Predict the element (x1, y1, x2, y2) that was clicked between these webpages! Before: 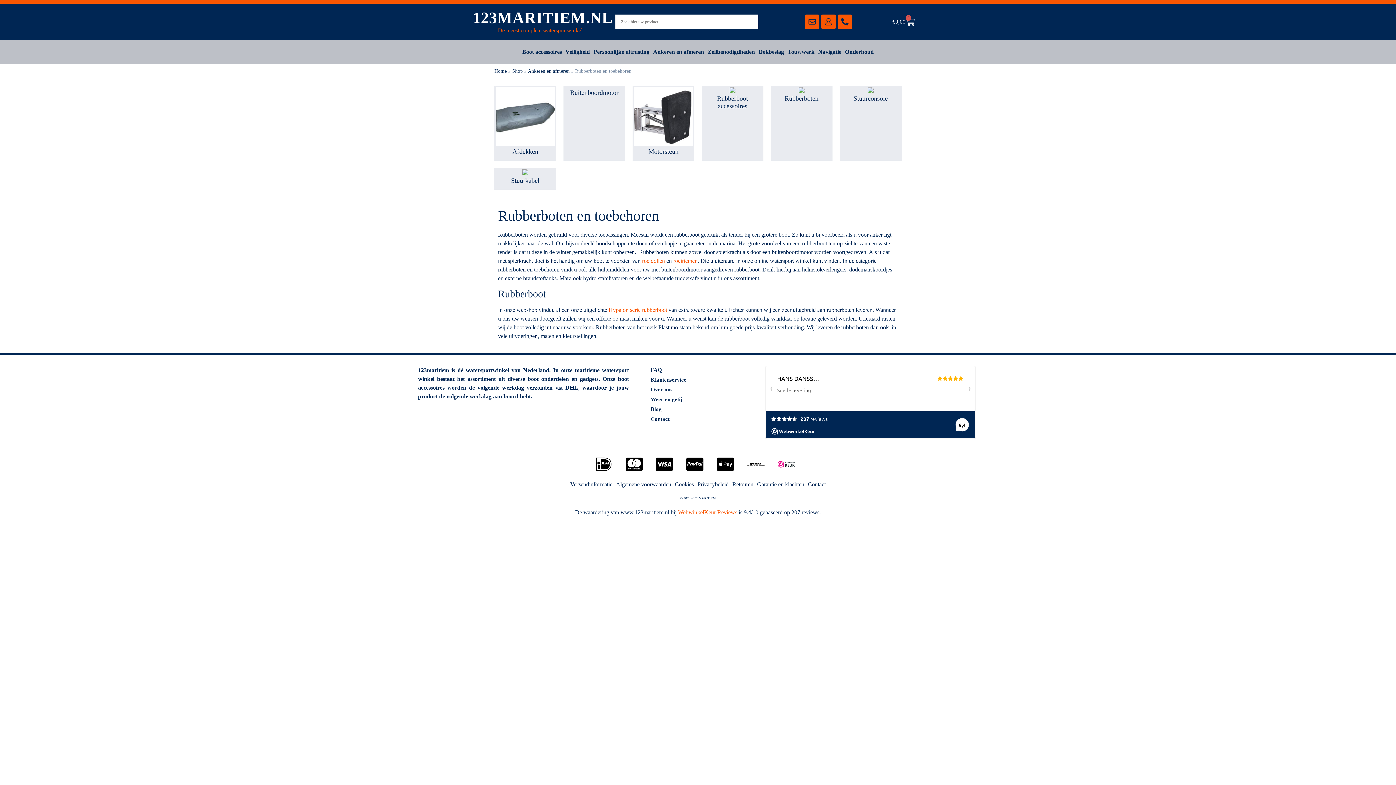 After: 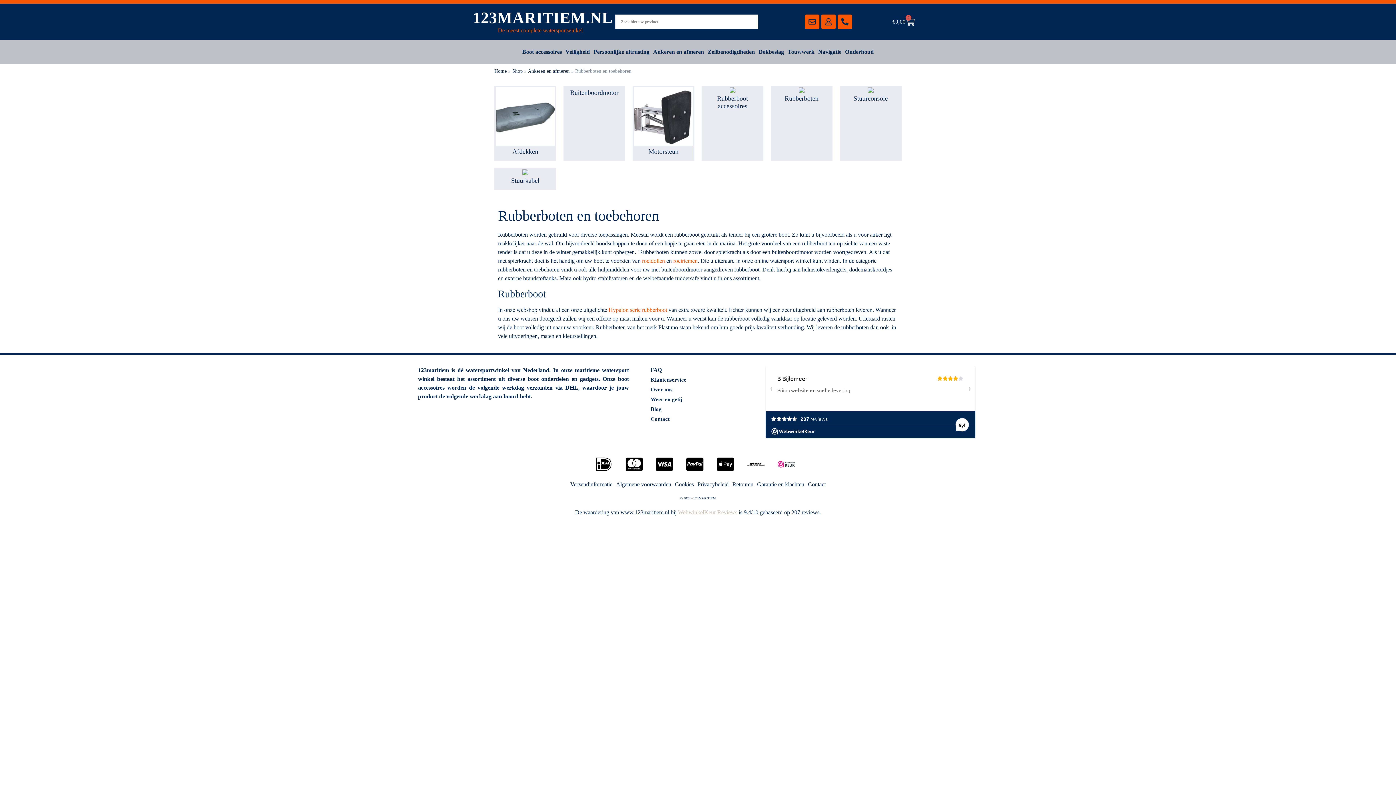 Action: label: WebwinkelKeur Reviews bbox: (678, 509, 737, 515)